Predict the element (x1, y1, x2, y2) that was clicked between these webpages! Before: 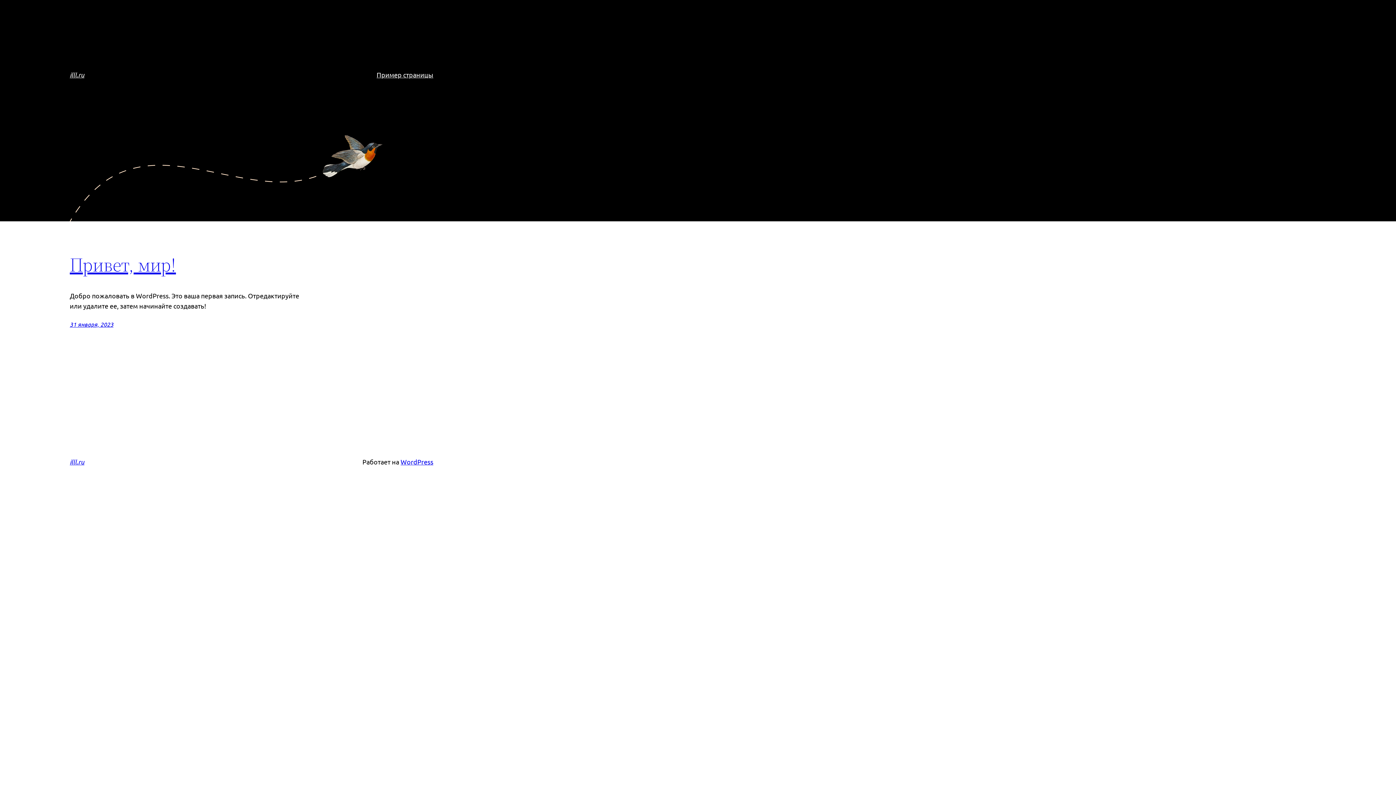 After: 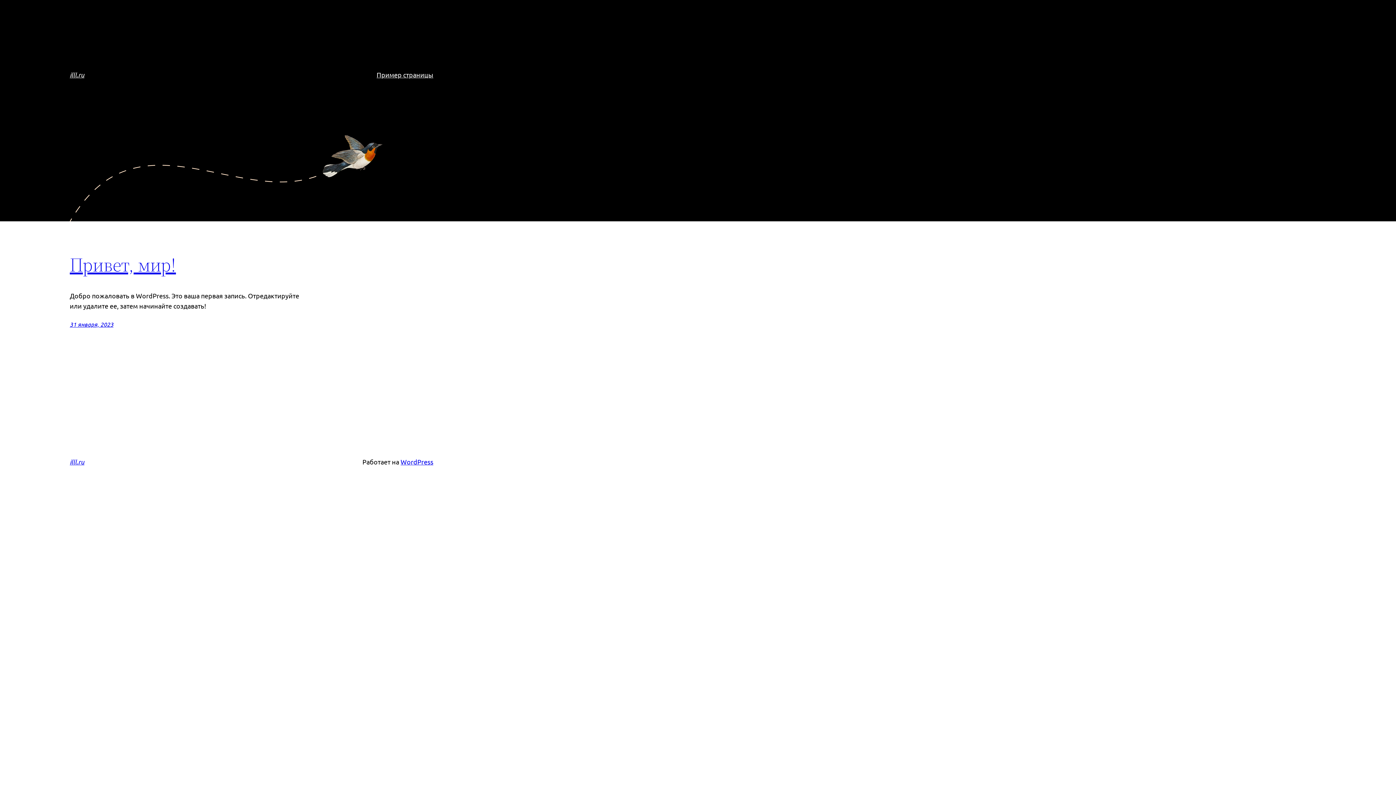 Action: bbox: (376, 69, 433, 80) label: Пример страницы